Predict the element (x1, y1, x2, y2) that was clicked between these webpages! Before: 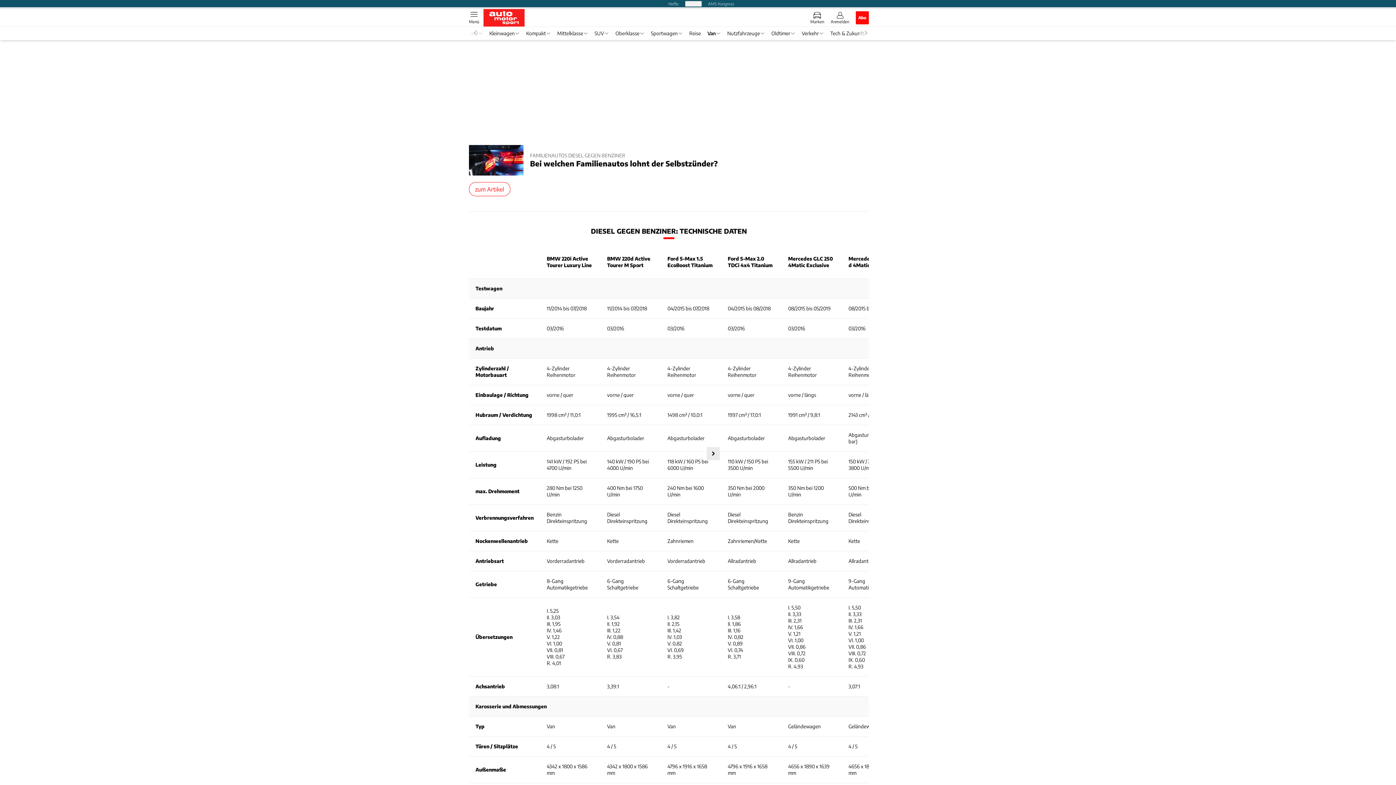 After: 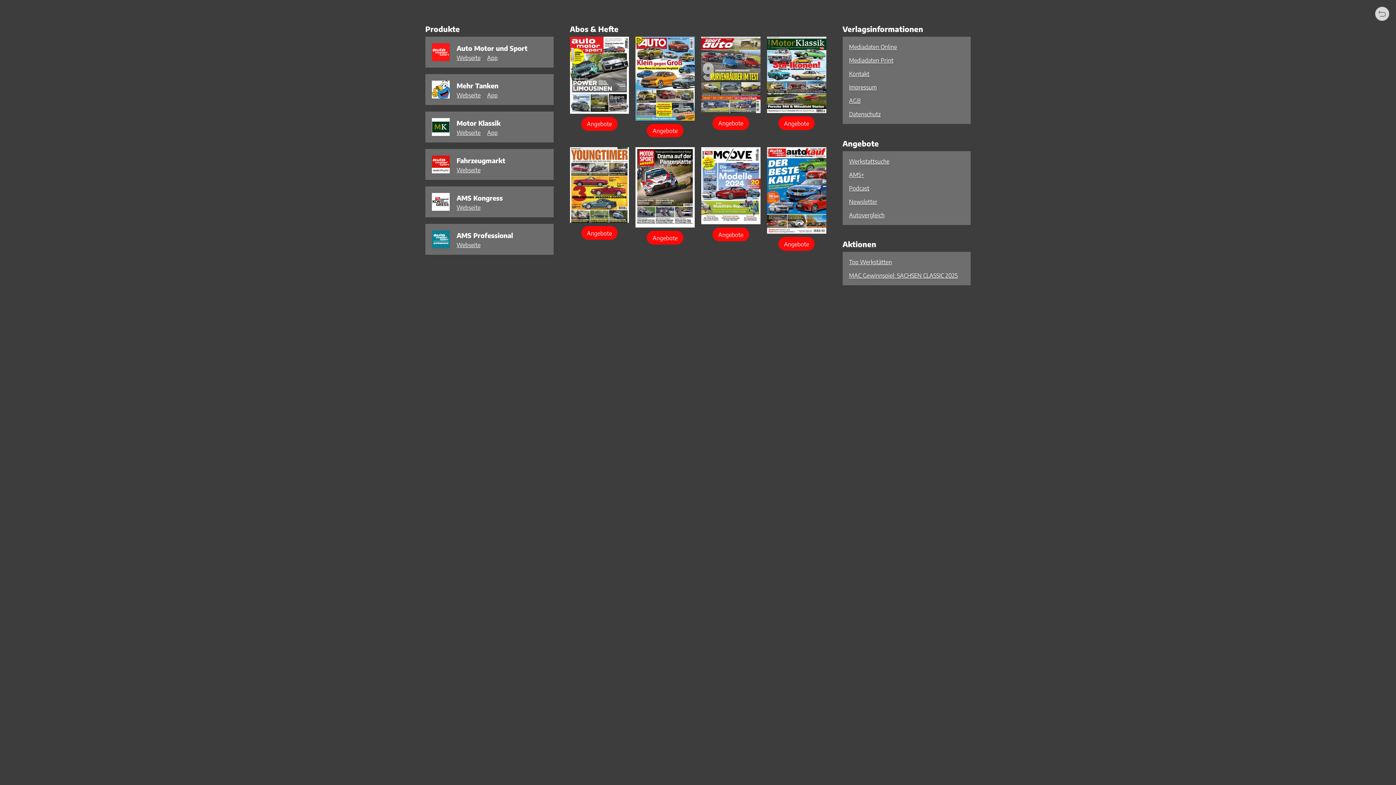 Action: label: Produkte bbox: (685, 0, 701, 6)